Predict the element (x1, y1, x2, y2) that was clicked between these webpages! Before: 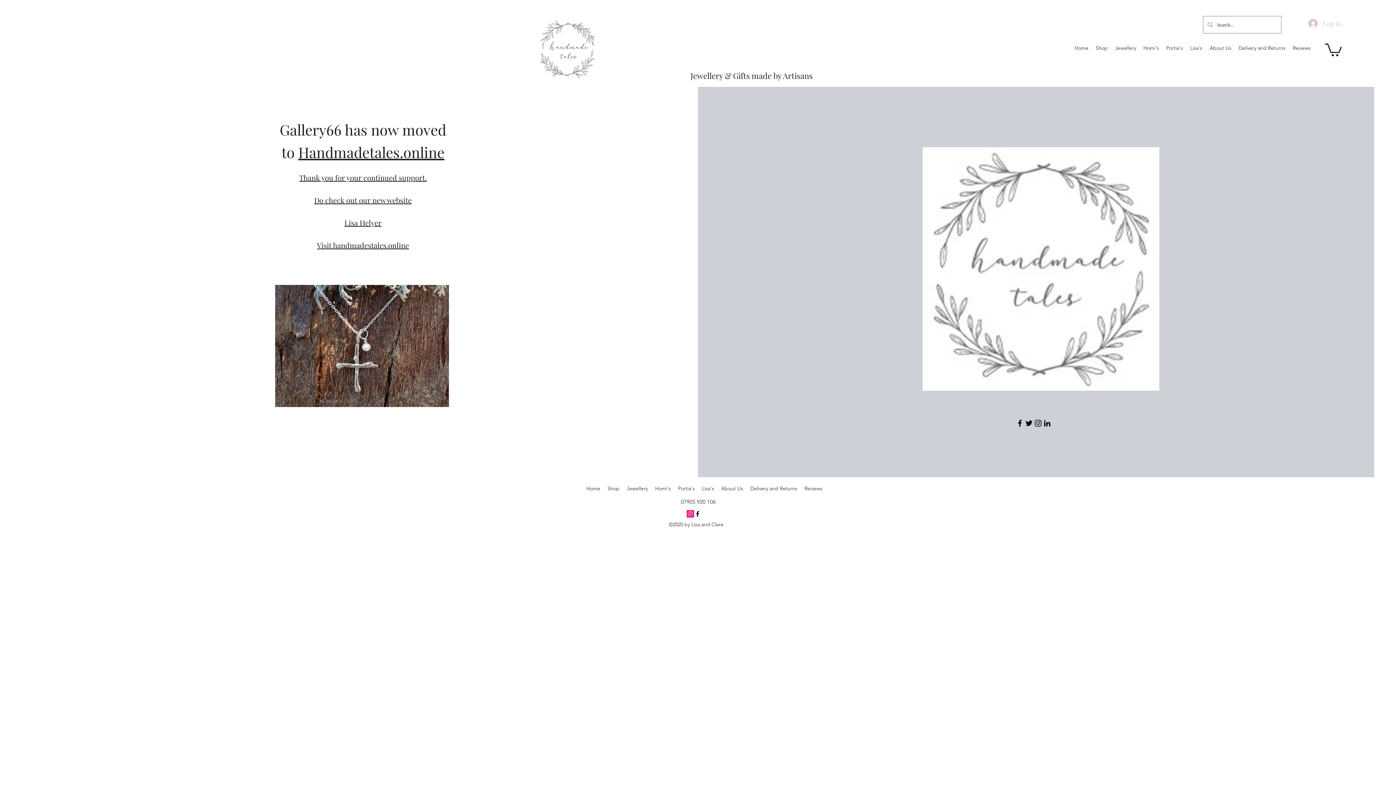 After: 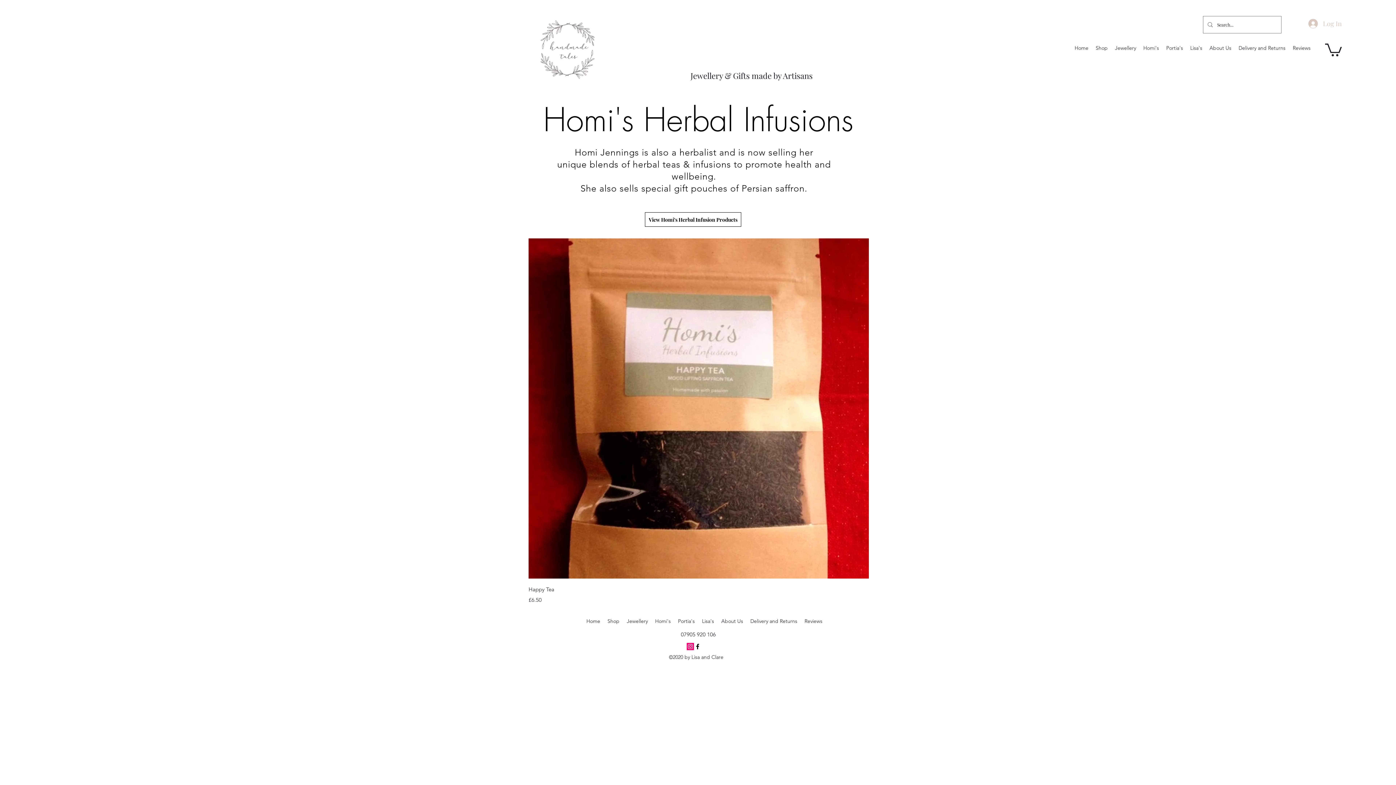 Action: bbox: (1140, 42, 1162, 54) label: Homi's